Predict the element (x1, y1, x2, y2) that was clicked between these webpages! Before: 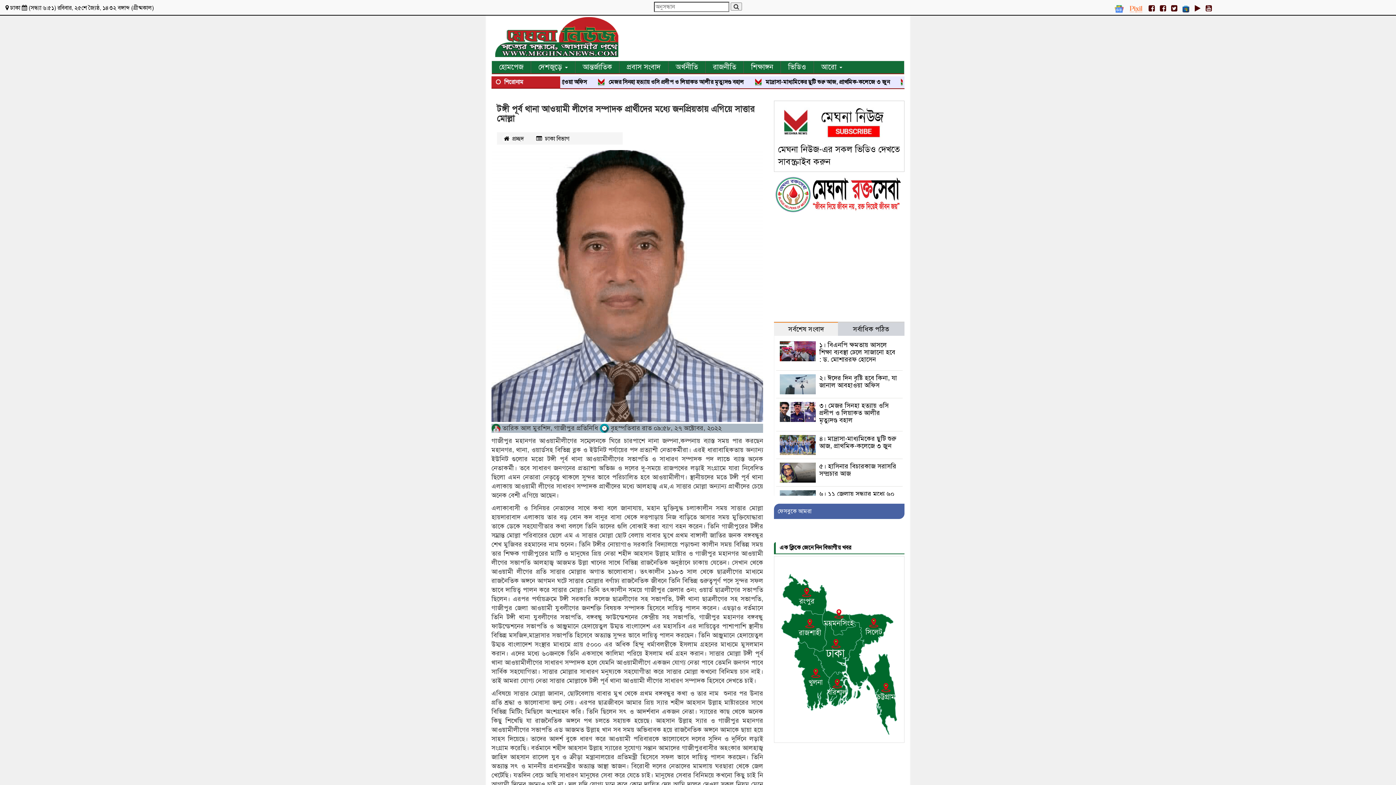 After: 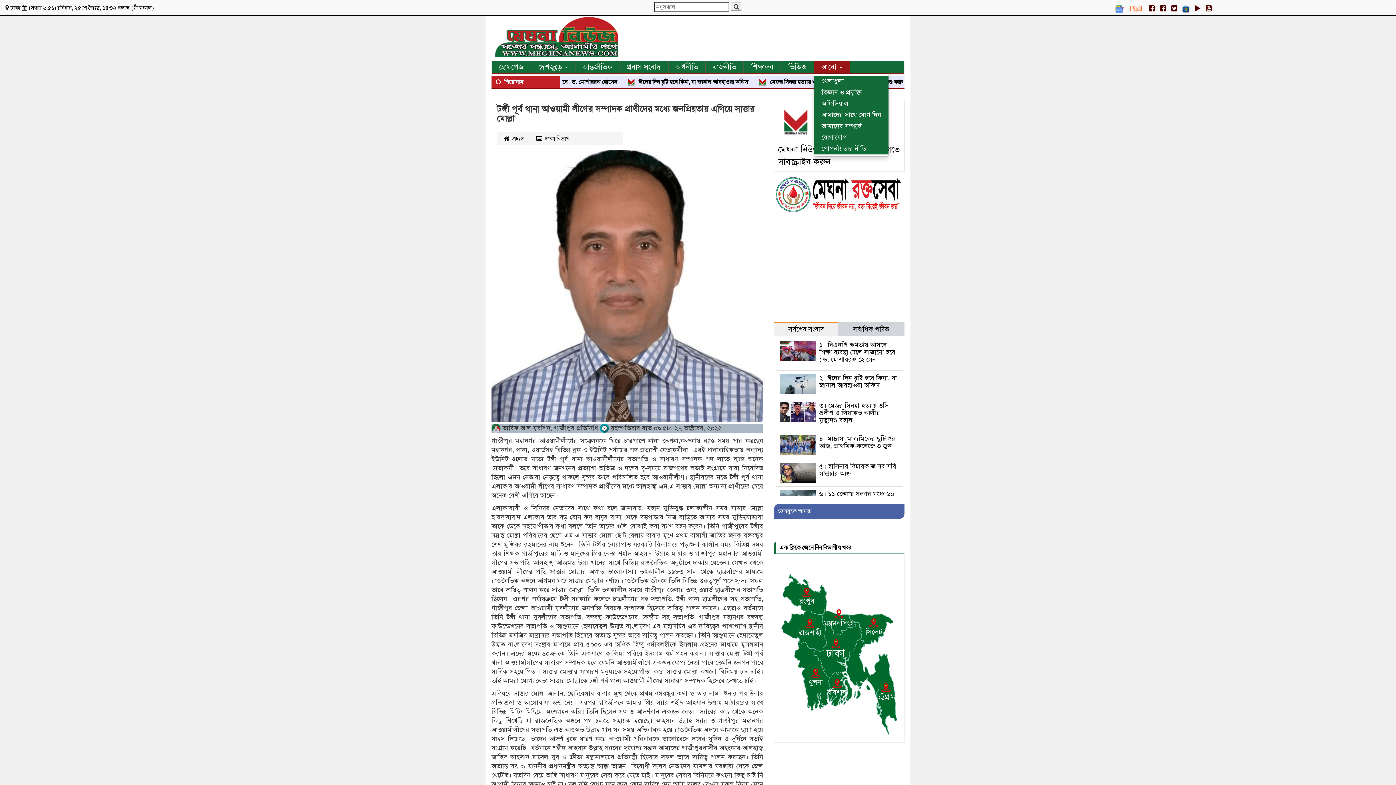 Action: label: আরো  bbox: (814, 61, 849, 73)